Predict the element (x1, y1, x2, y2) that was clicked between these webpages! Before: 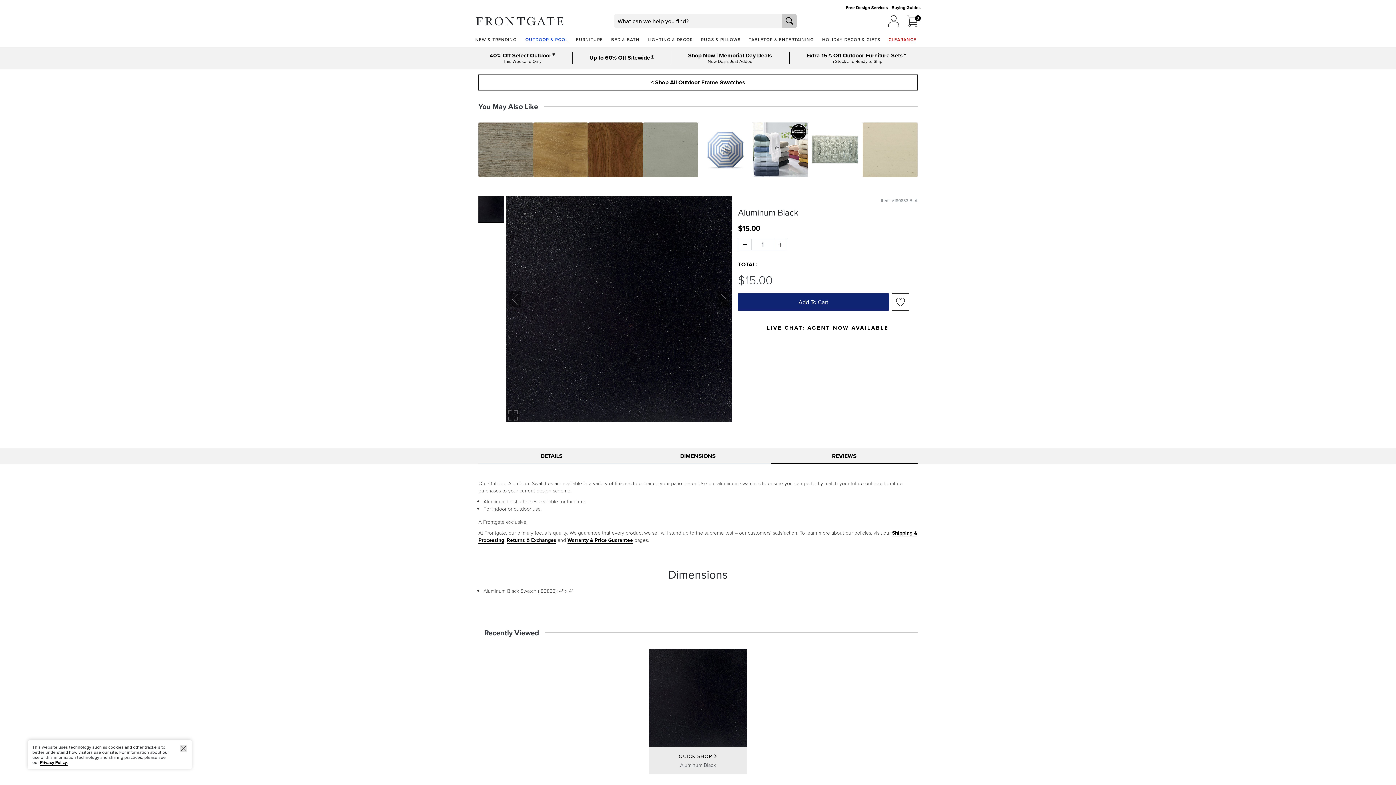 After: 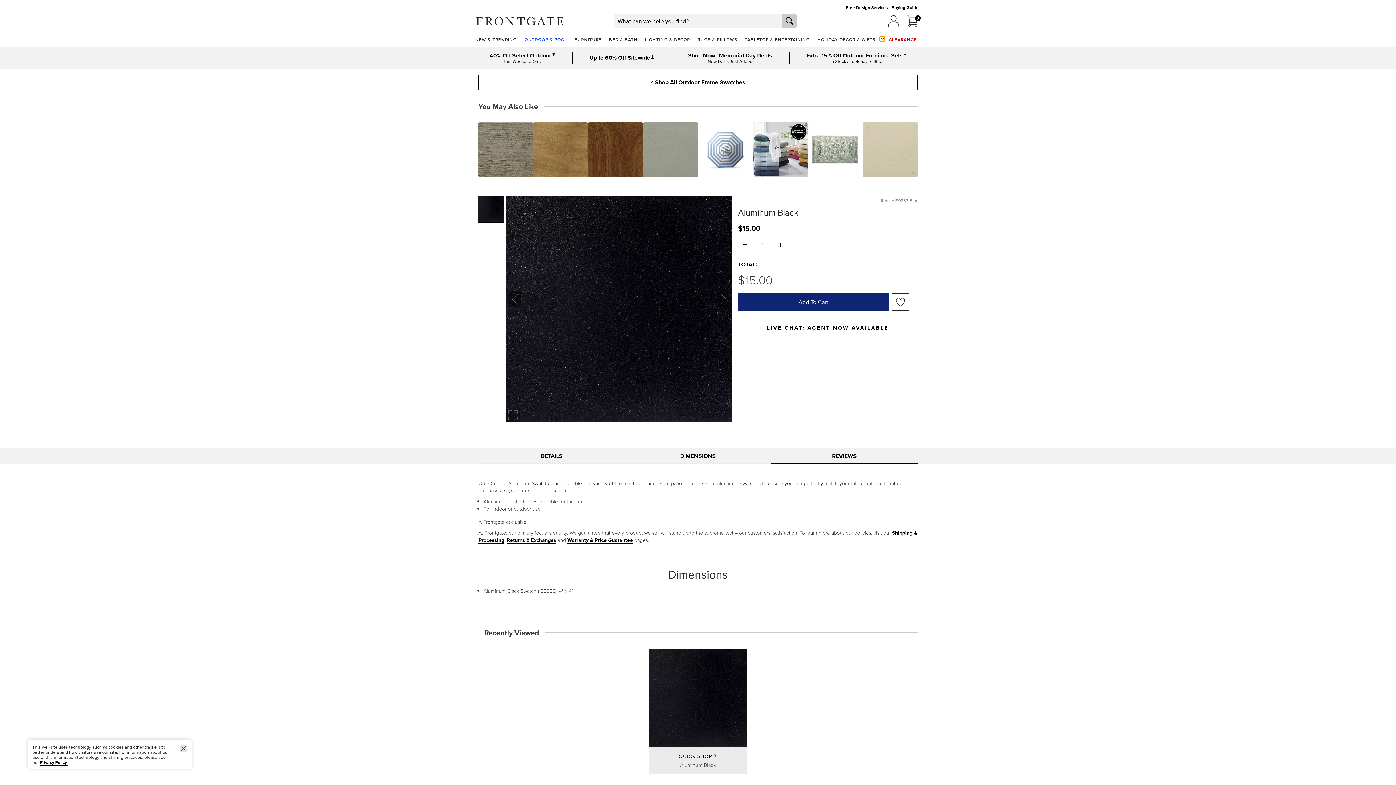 Action: bbox: (882, 38, 883, 39) label: Open submenu for Holiday Decor & Gifts